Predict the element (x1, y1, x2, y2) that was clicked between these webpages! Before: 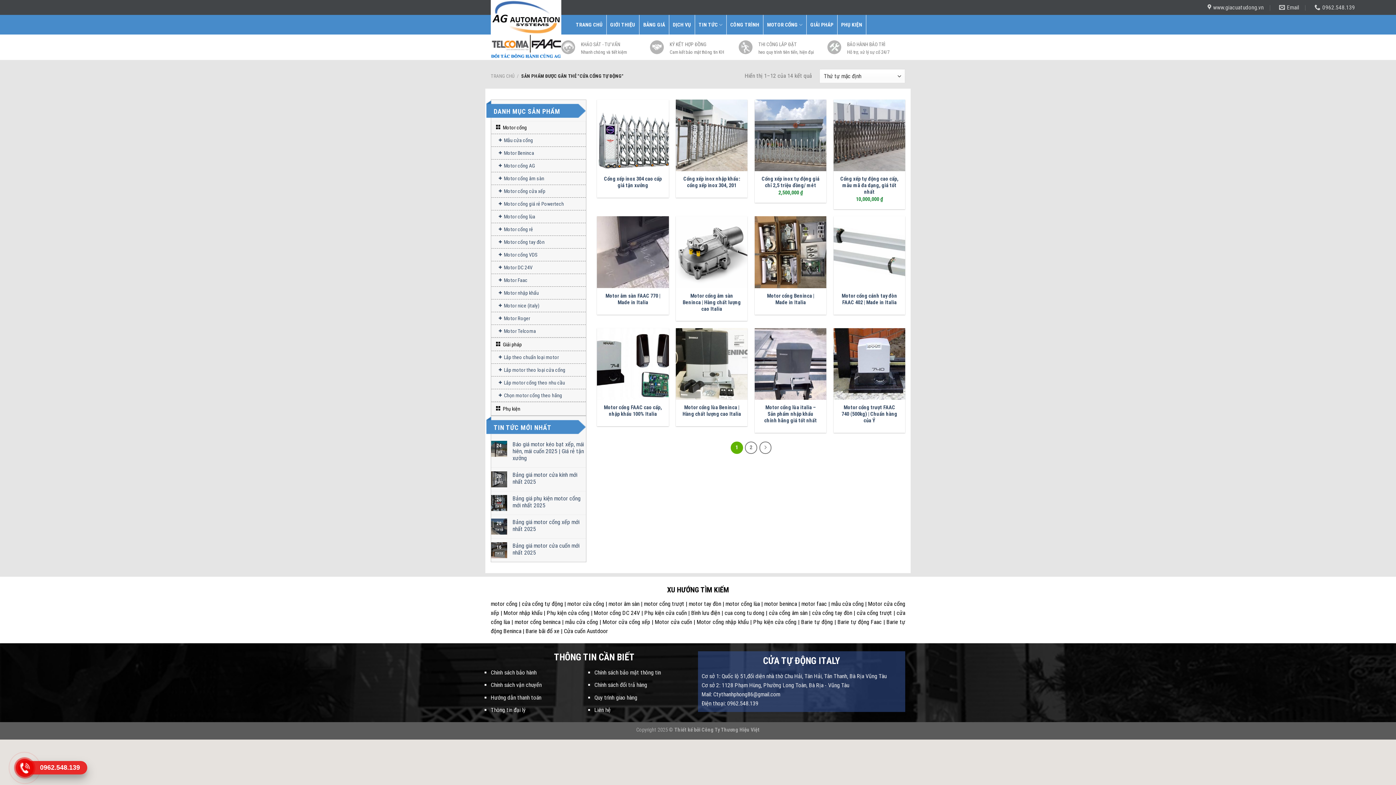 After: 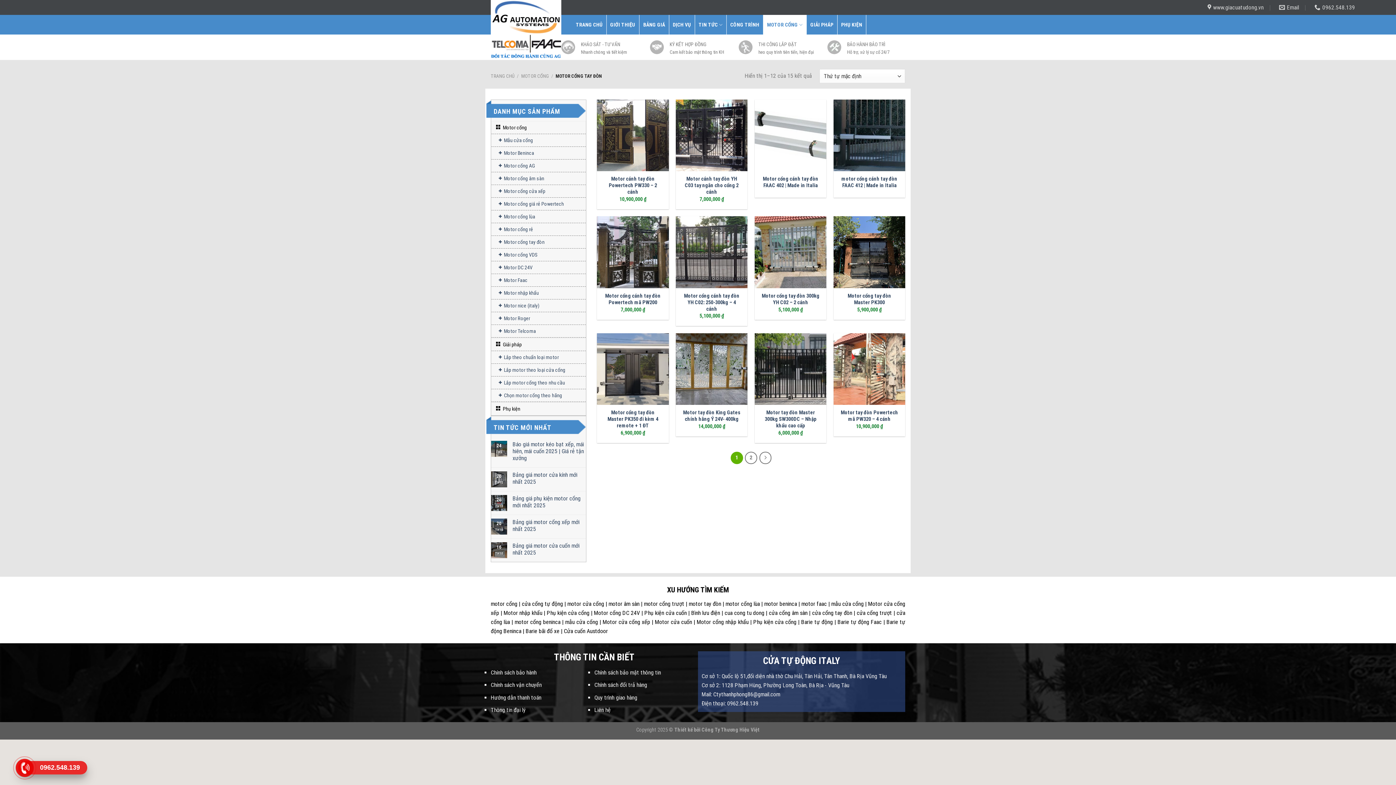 Action: bbox: (491, 235, 585, 248) label: Motor cổng tay đòn